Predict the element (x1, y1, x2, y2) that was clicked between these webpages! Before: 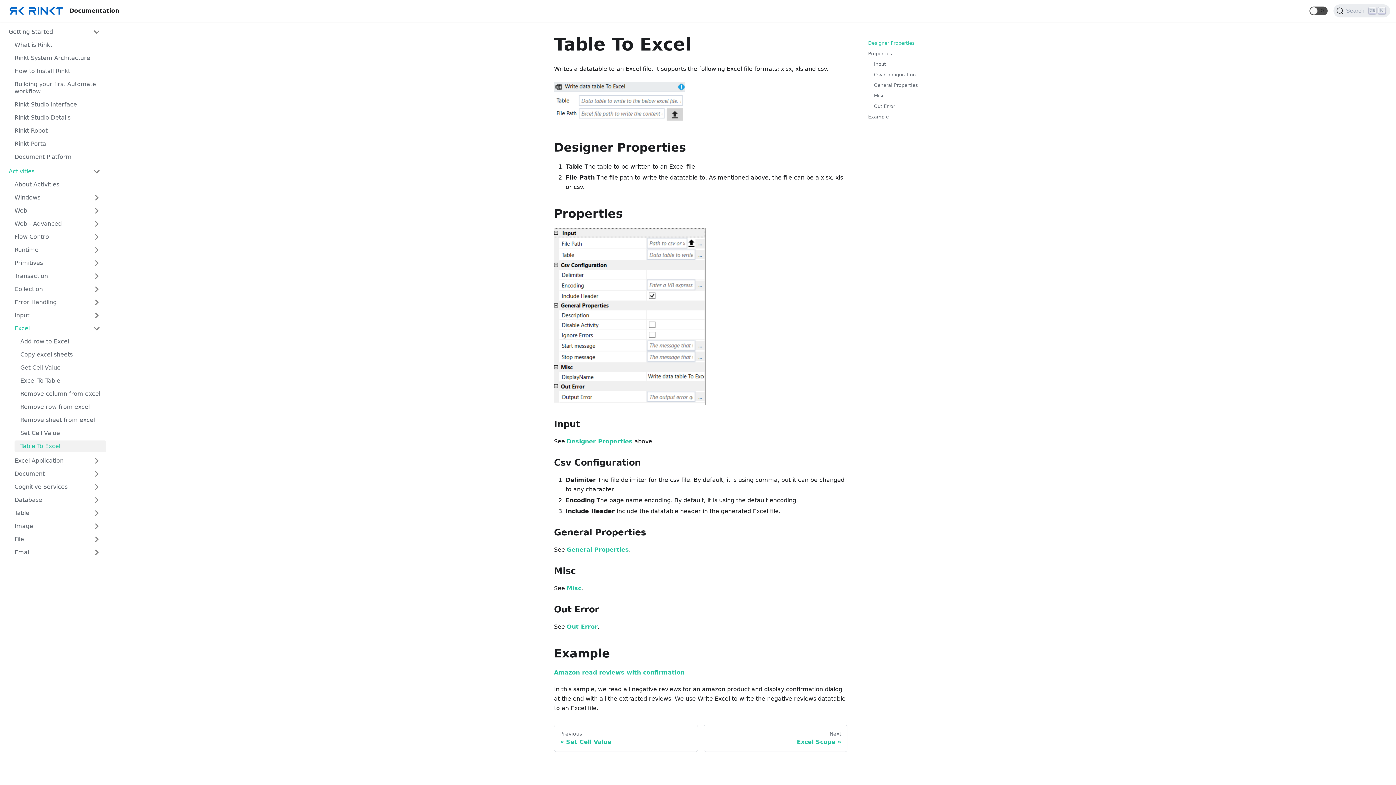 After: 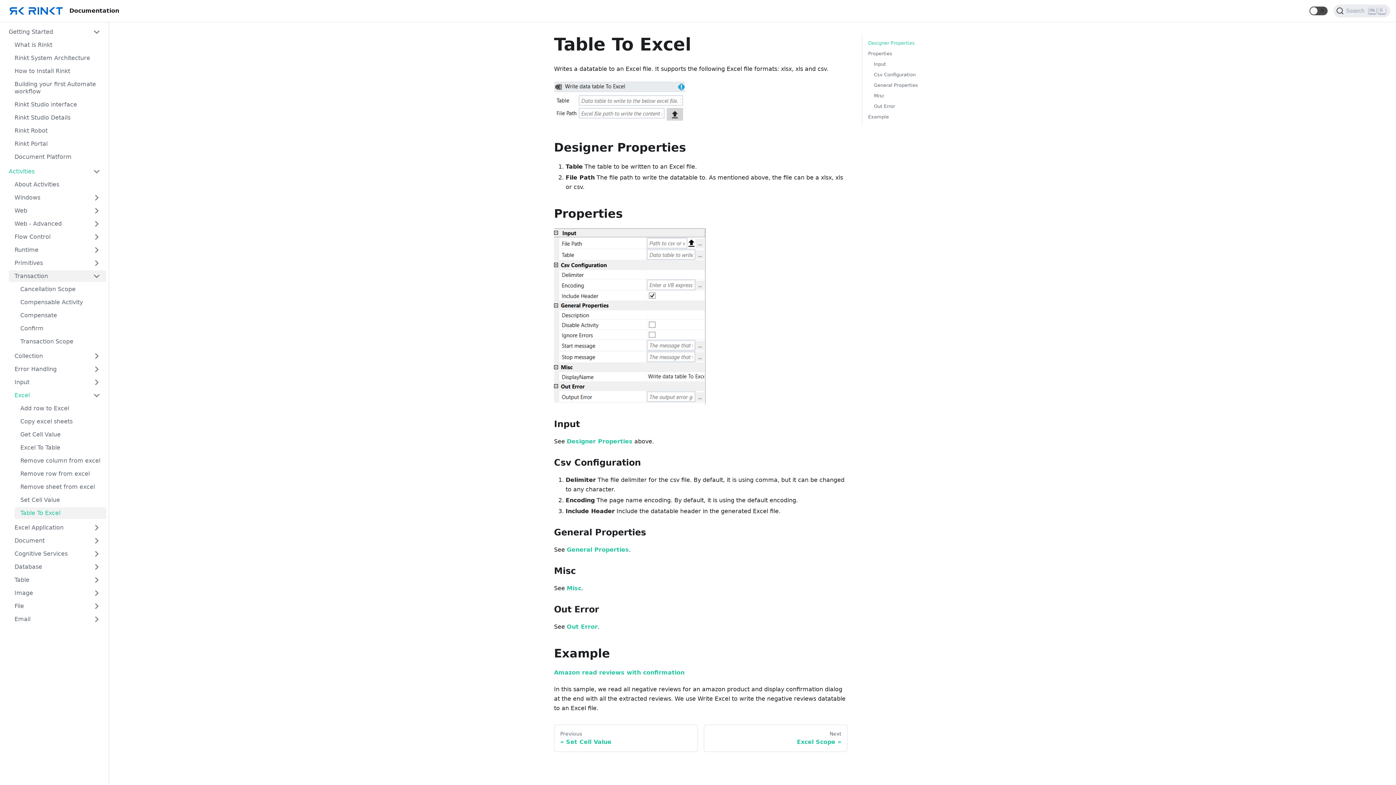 Action: bbox: (8, 270, 106, 282) label: Transaction